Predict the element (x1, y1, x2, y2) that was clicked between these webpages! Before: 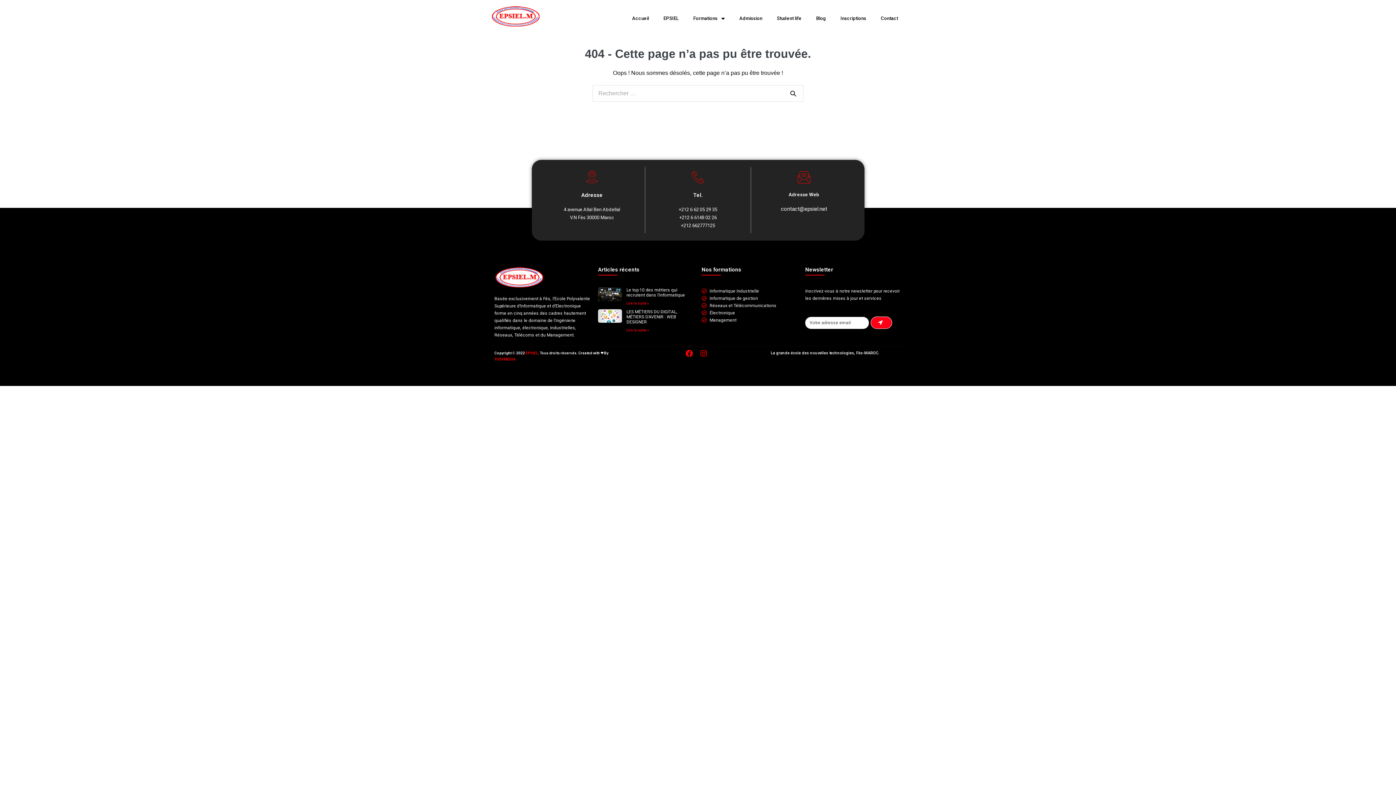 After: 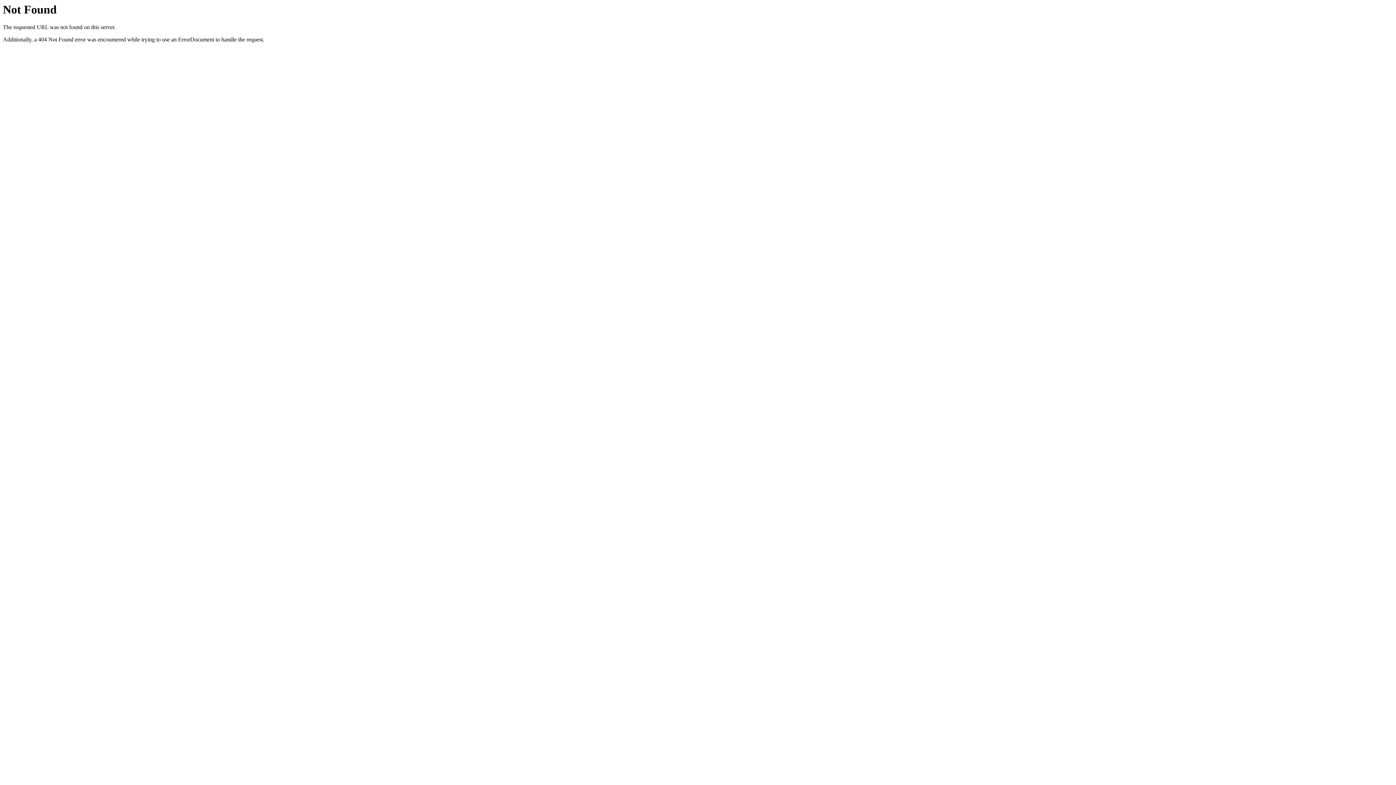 Action: bbox: (701, 302, 776, 309) label: Réseaux et Télécommunications